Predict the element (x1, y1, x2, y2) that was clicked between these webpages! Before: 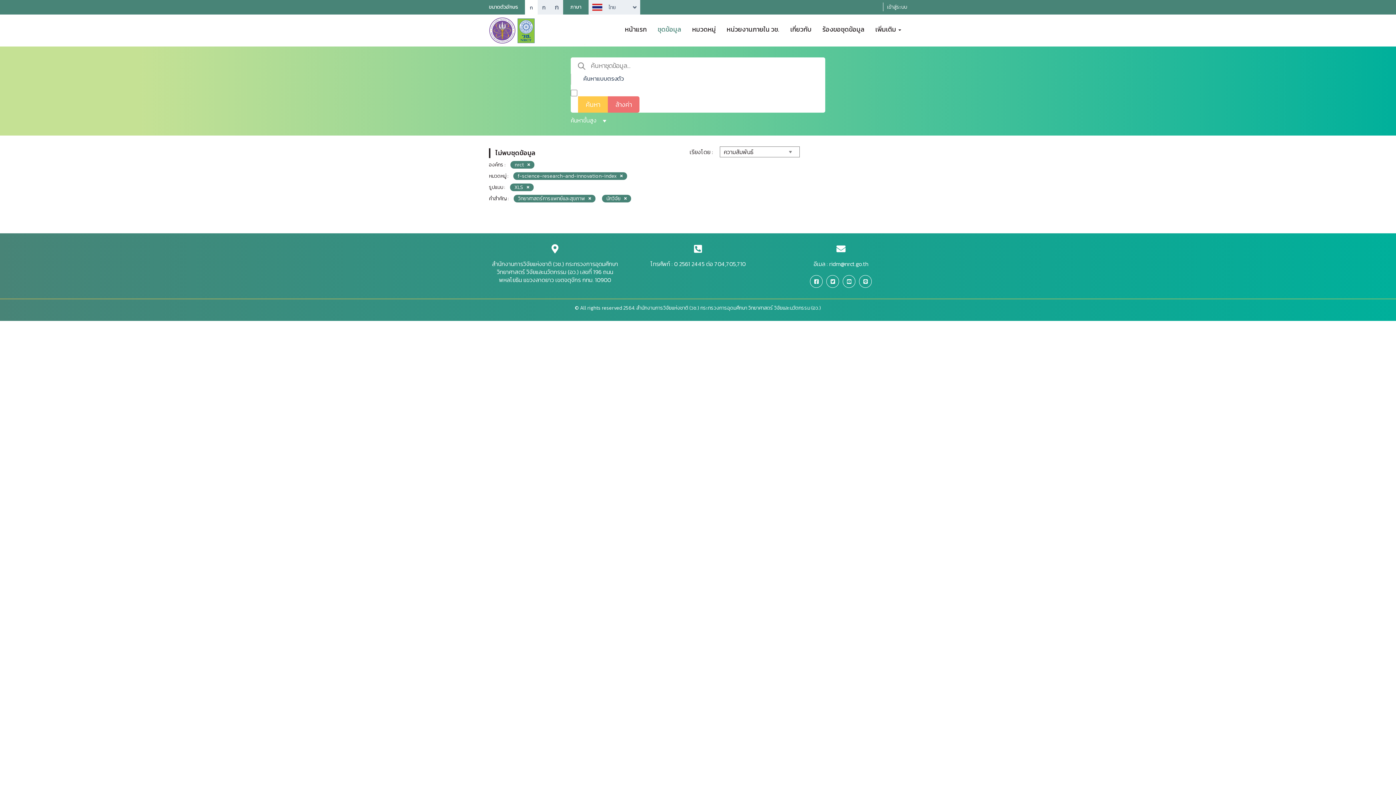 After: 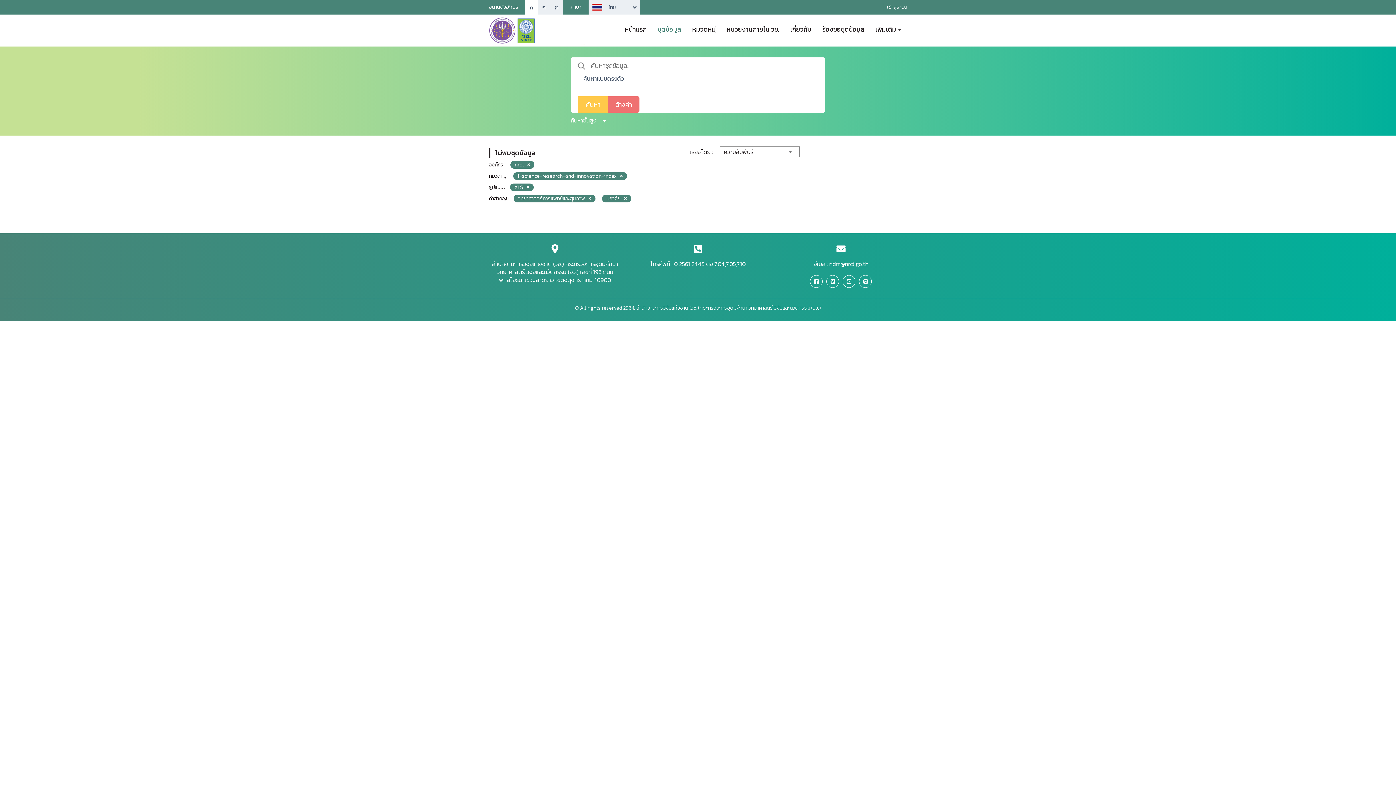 Action: bbox: (826, 275, 839, 288)